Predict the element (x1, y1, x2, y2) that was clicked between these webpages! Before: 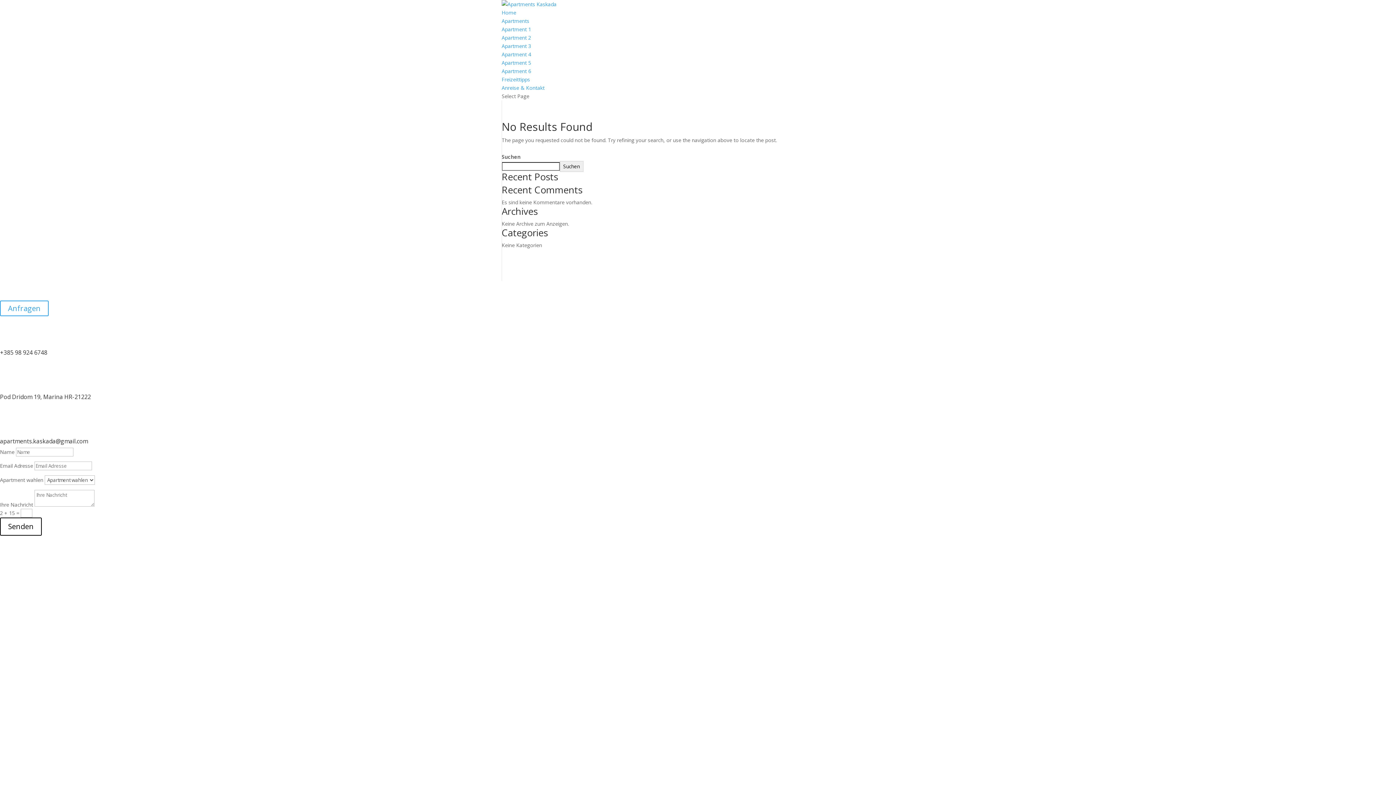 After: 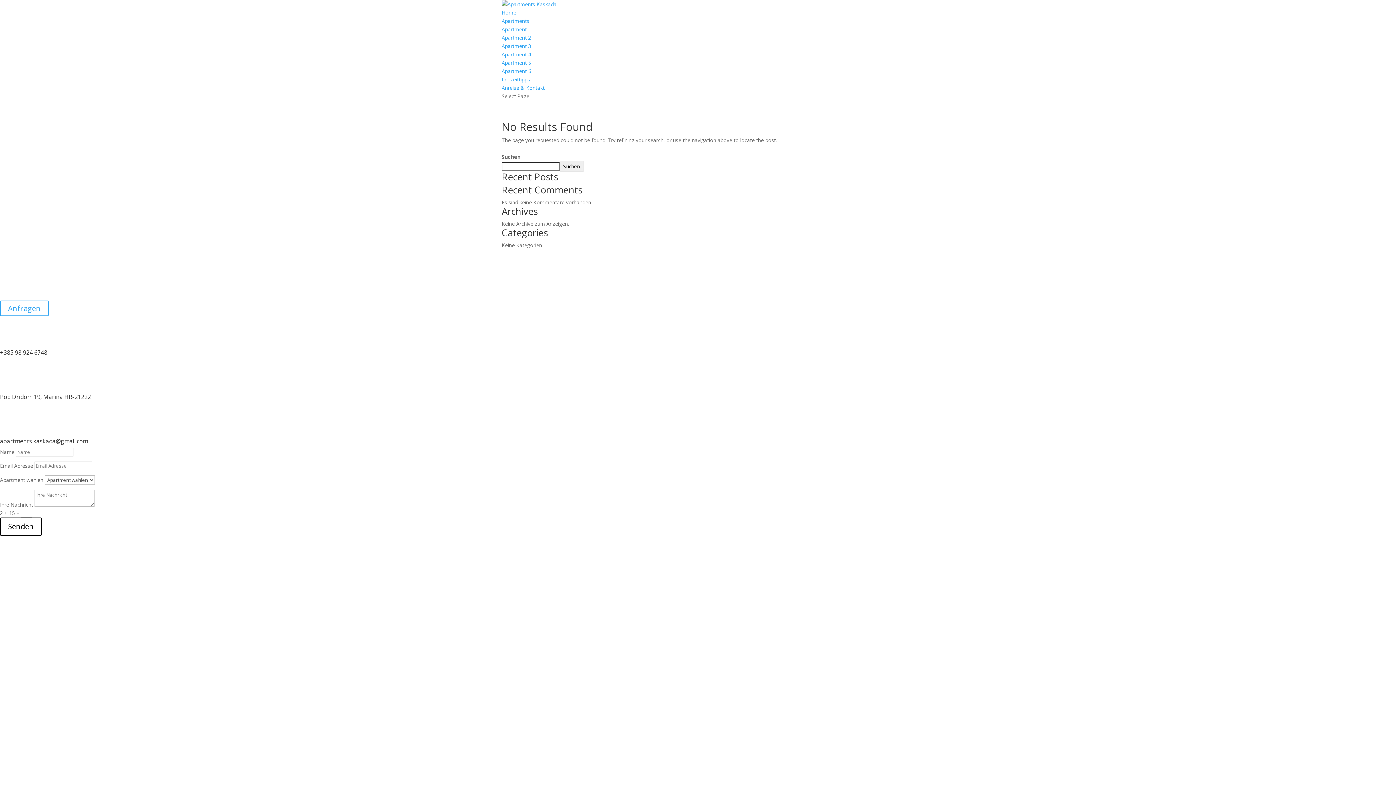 Action: label: Apartments bbox: (501, 17, 529, 24)